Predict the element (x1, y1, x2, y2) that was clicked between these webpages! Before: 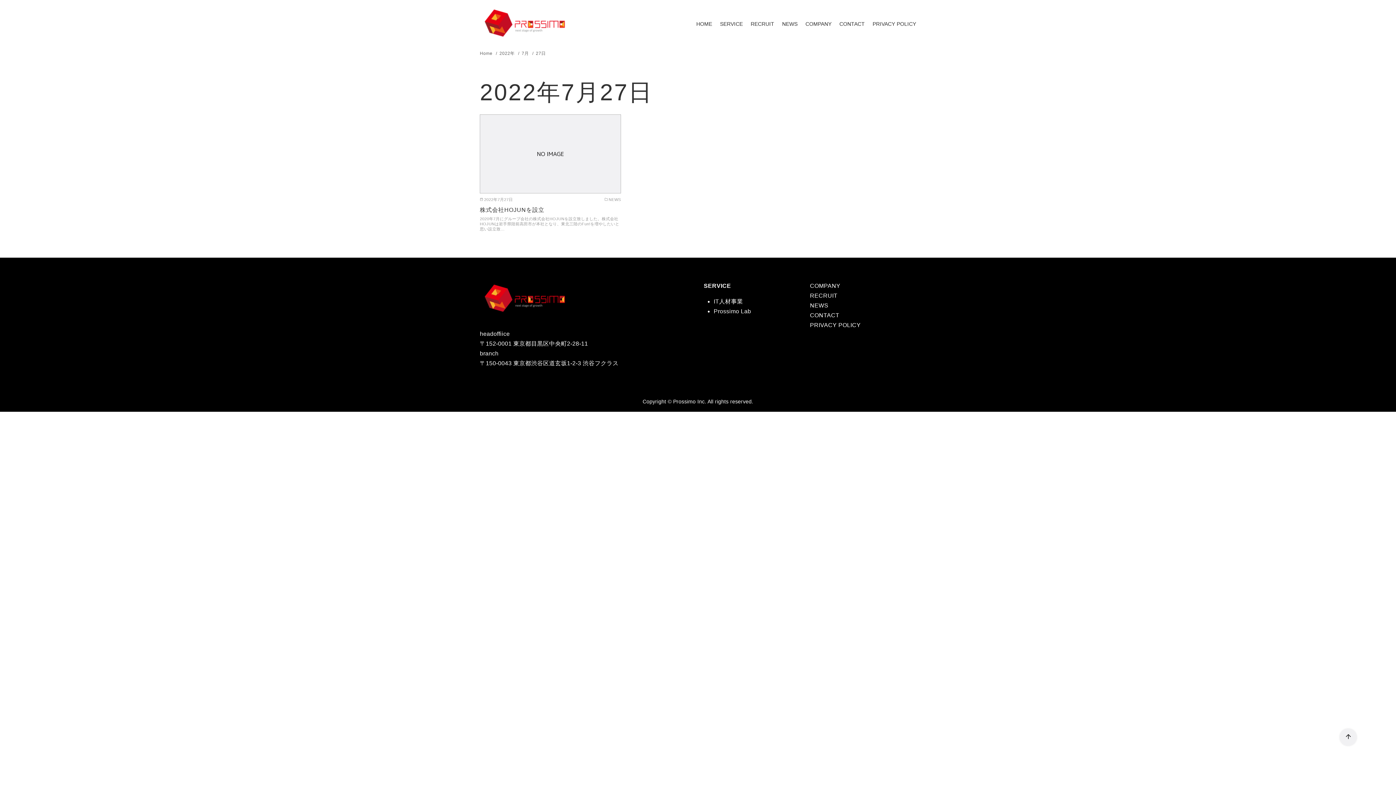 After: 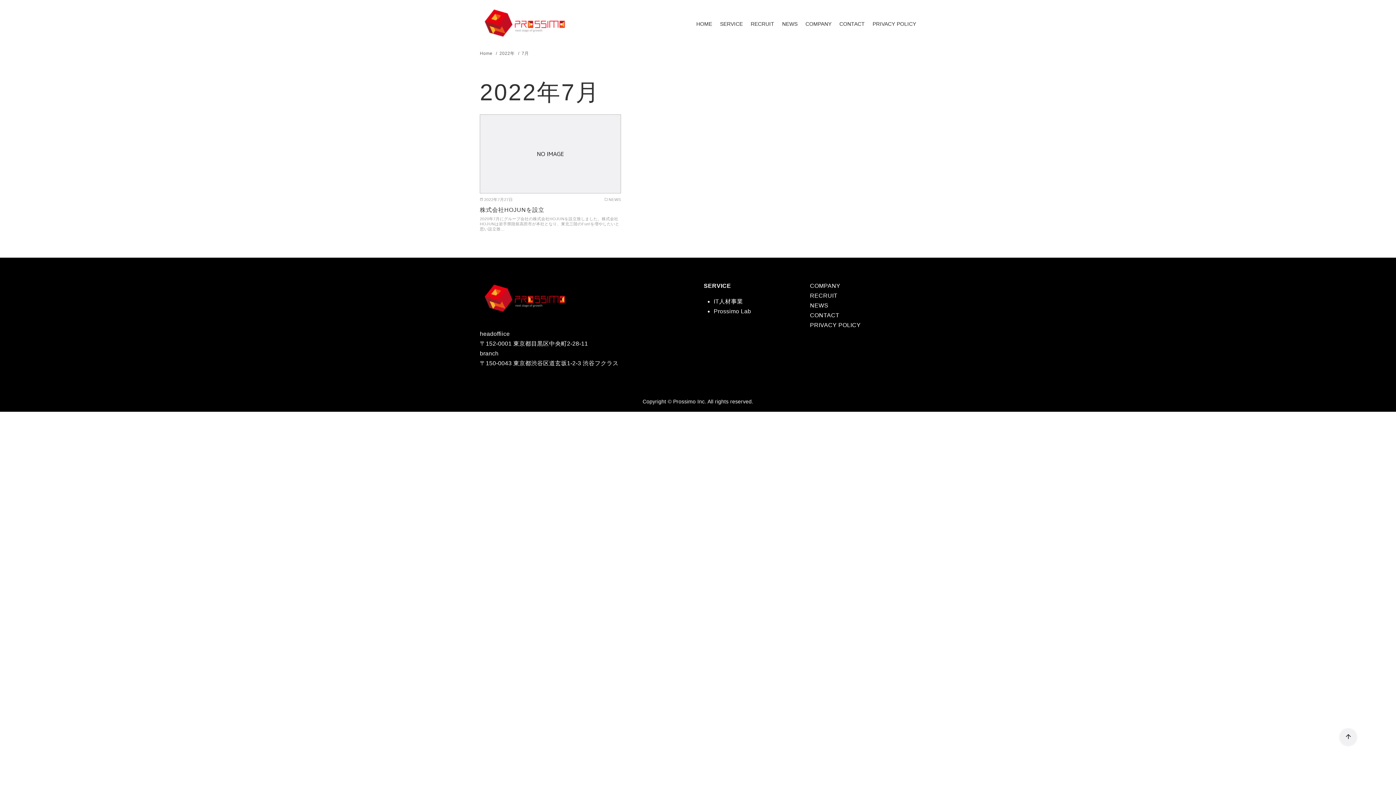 Action: label: COMPANY bbox: (810, 282, 840, 289)